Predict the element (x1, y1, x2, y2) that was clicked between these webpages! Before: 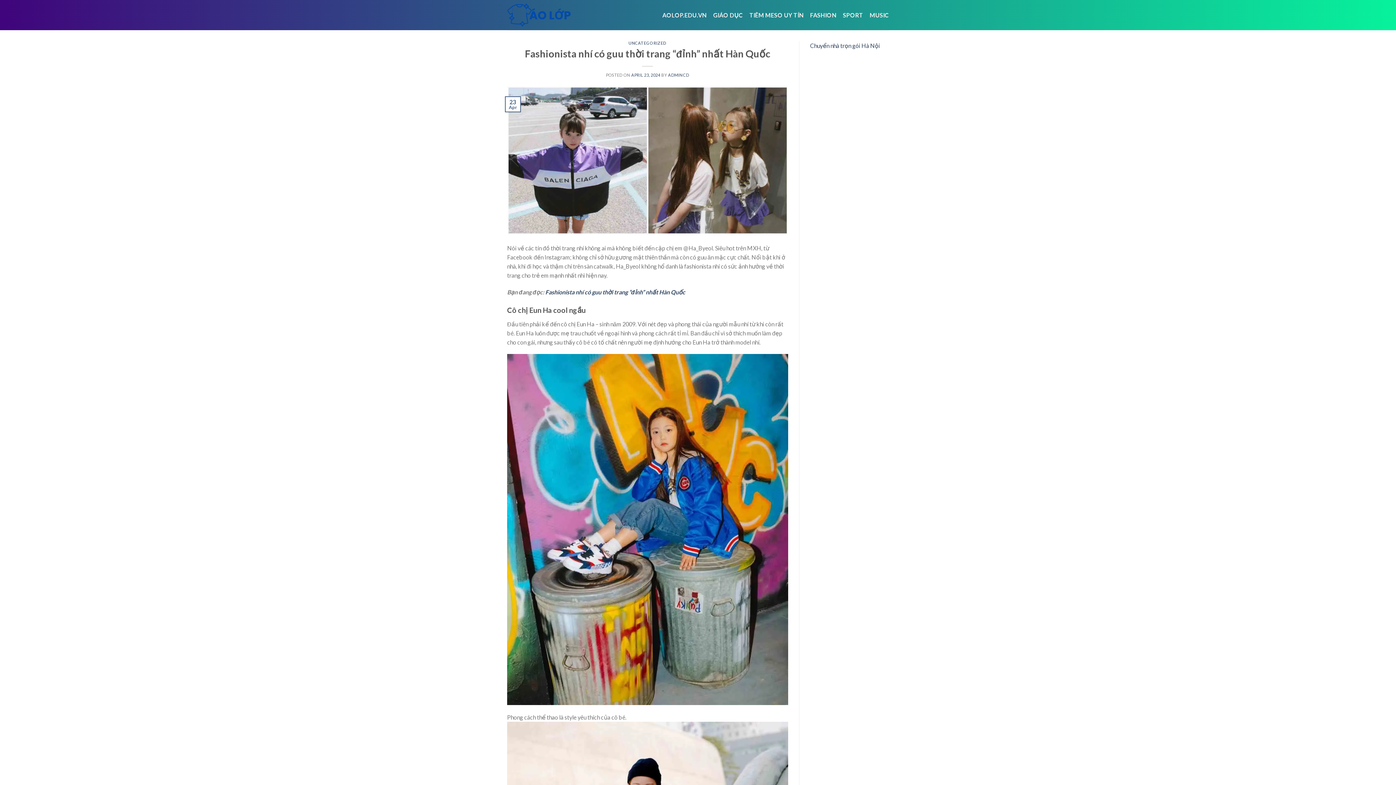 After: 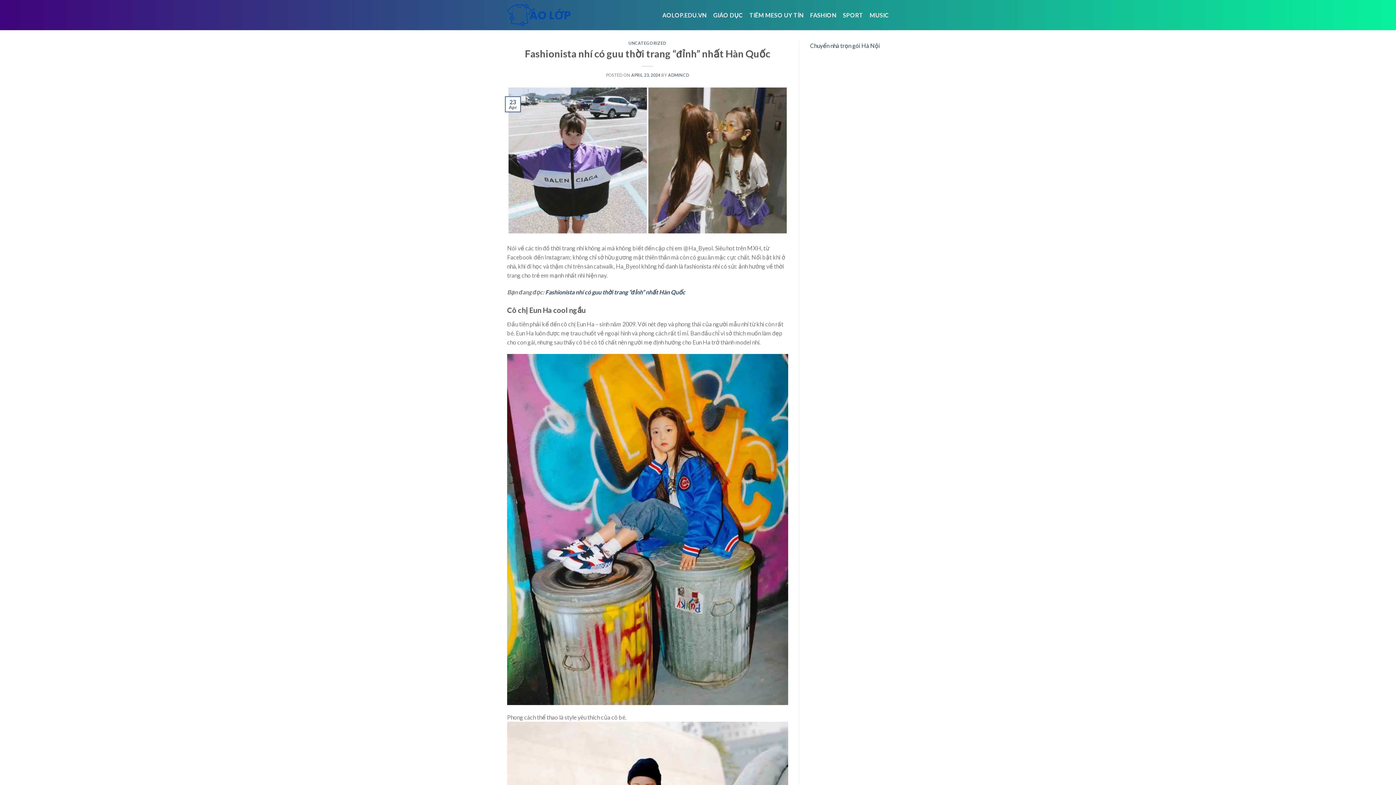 Action: bbox: (545, 288, 685, 295) label: Fashionista nhí có guu thời trang “đỉnh” nhất Hàn Quốc